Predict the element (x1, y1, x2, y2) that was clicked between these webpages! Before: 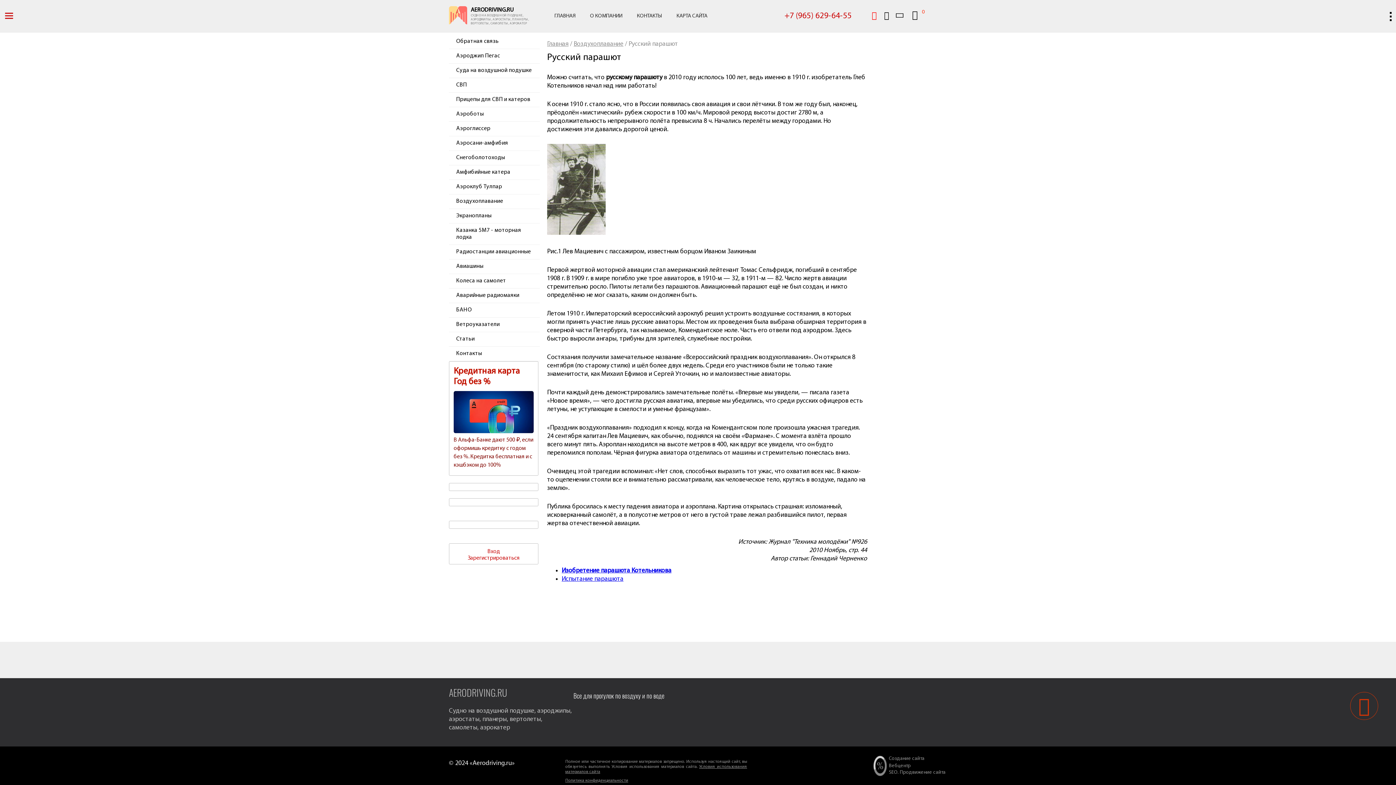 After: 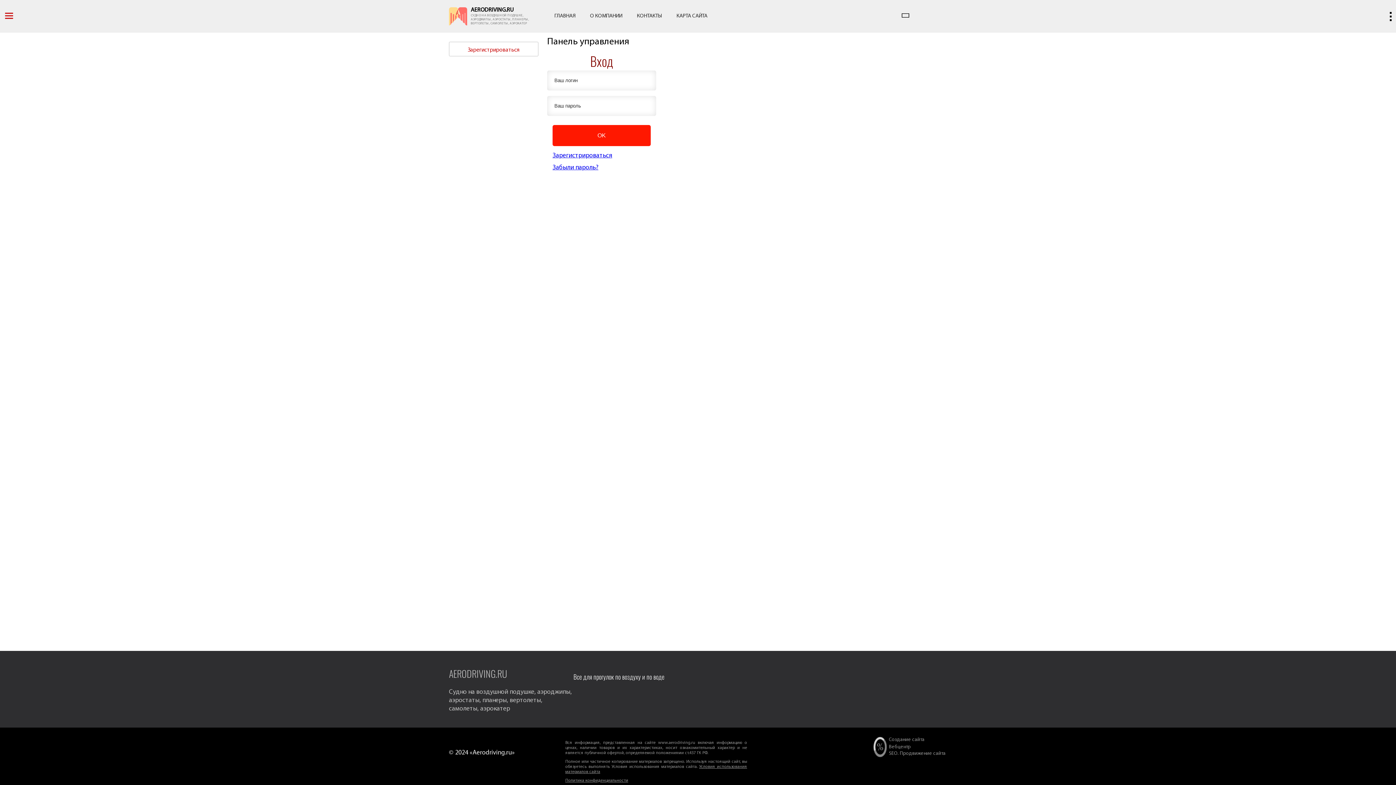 Action: bbox: (896, 11, 905, 21)